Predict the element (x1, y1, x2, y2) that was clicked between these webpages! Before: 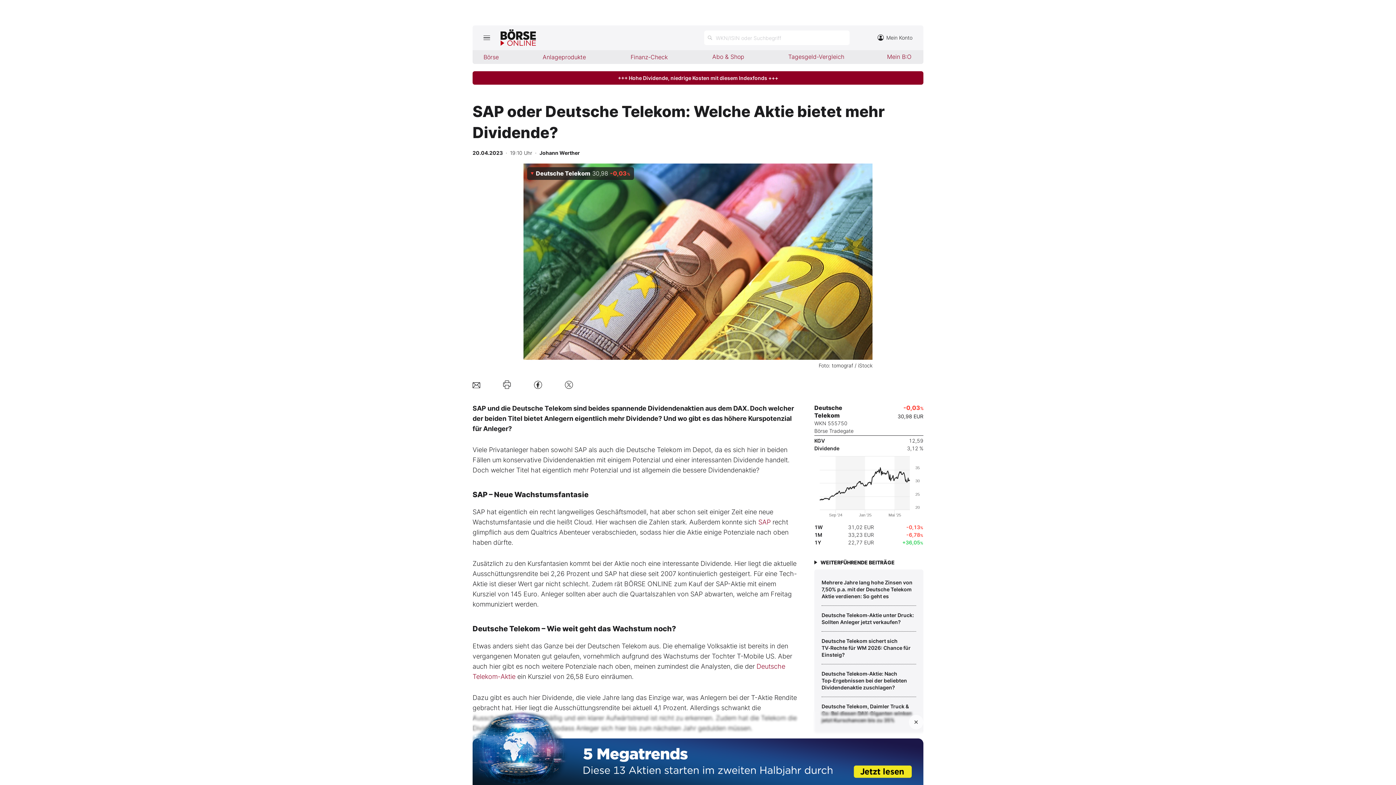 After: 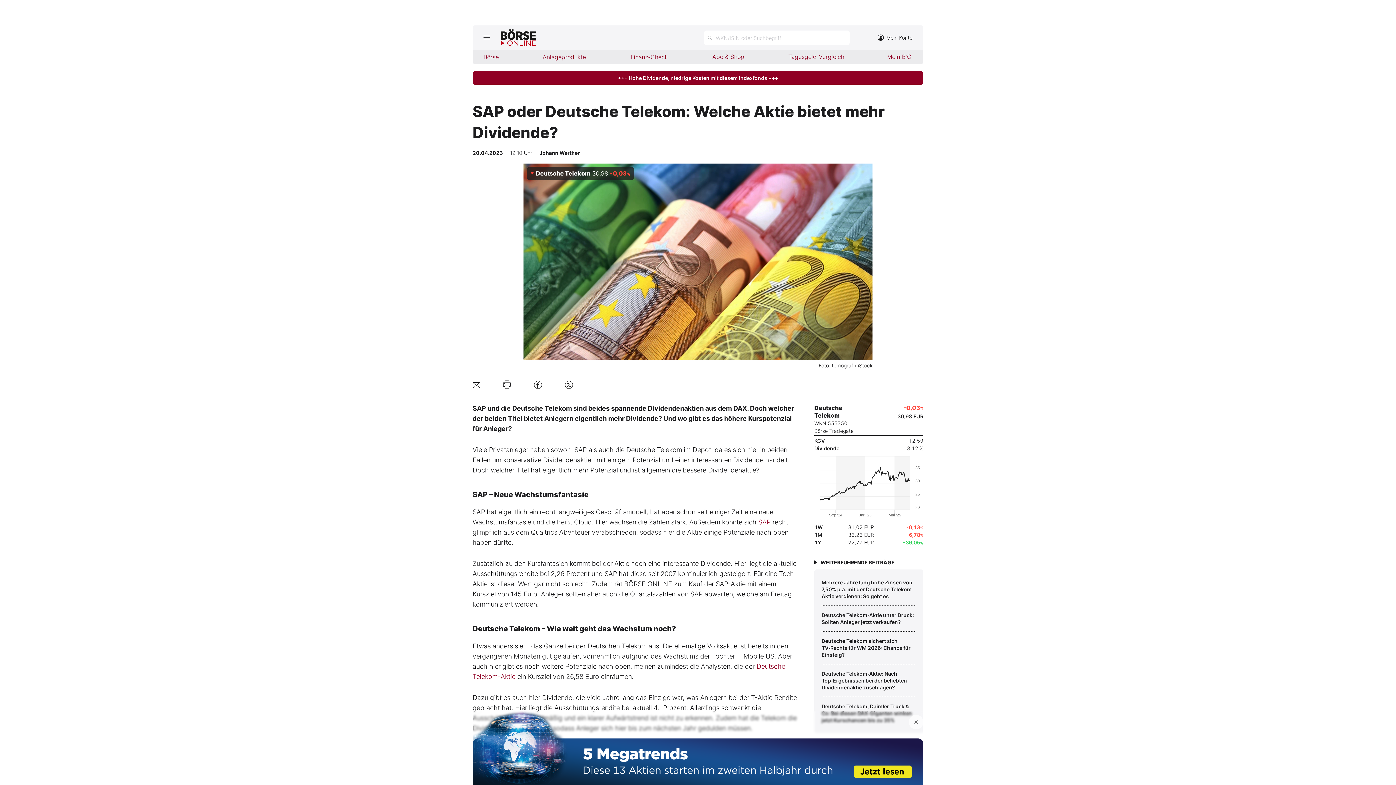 Action: bbox: (560, 376, 577, 393)